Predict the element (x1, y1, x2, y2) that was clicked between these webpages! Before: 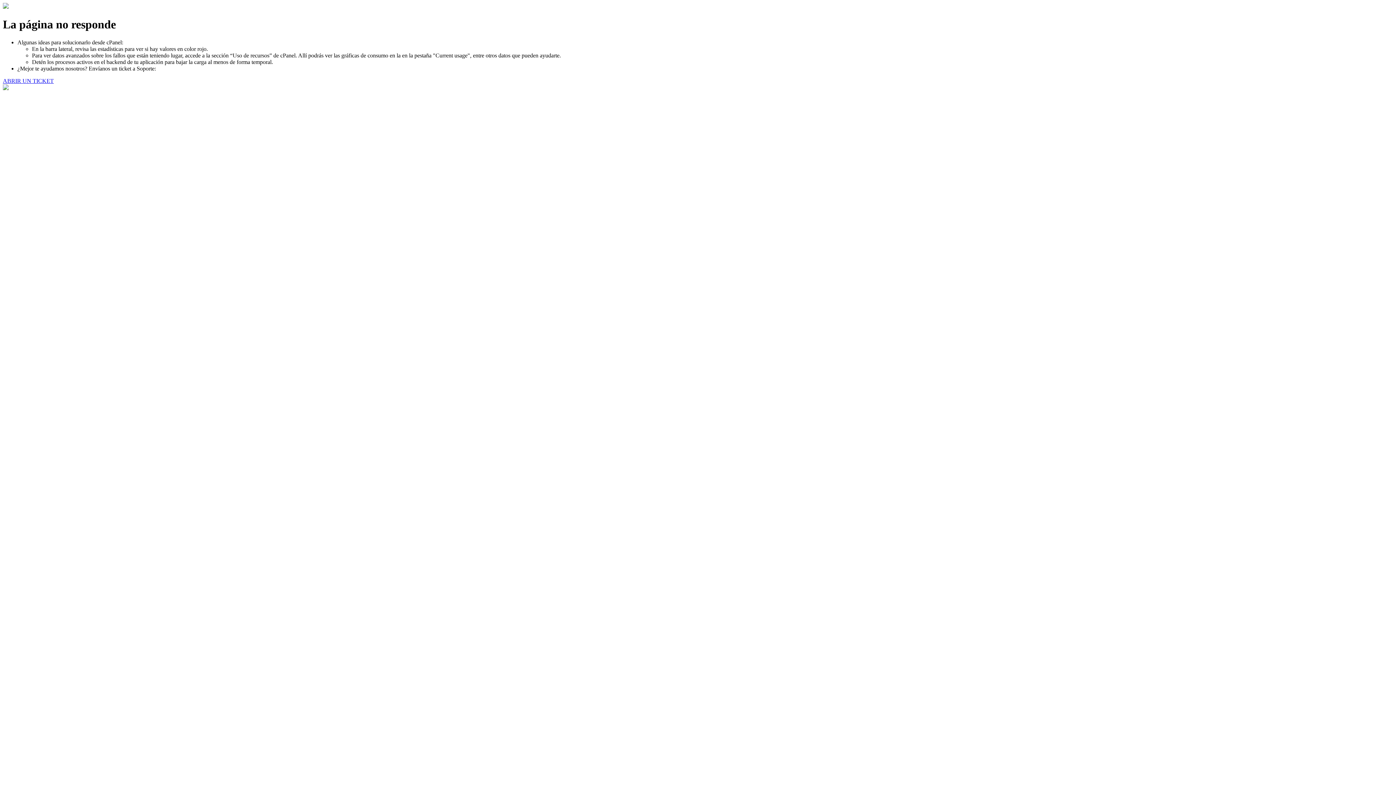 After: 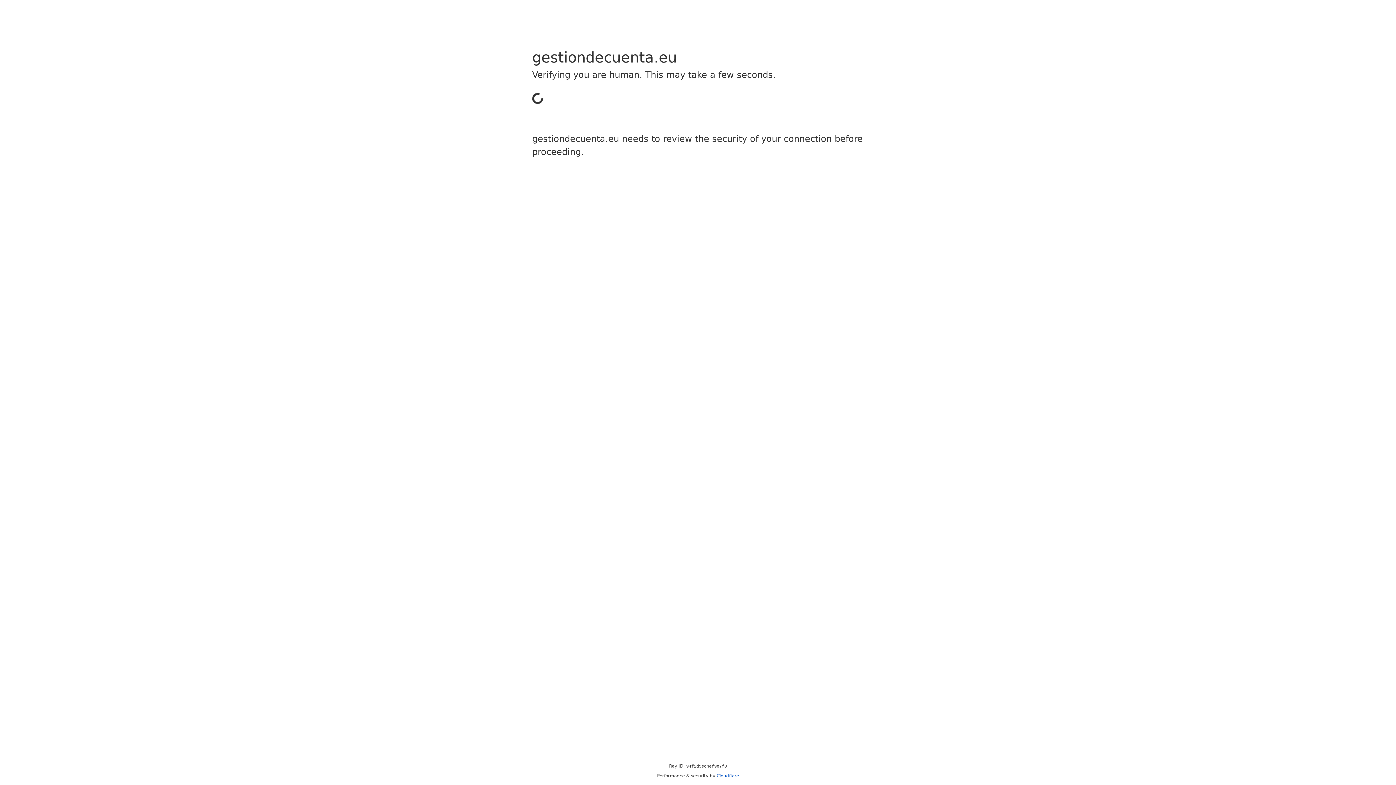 Action: bbox: (2, 77, 53, 83) label: ABRIR UN TICKET